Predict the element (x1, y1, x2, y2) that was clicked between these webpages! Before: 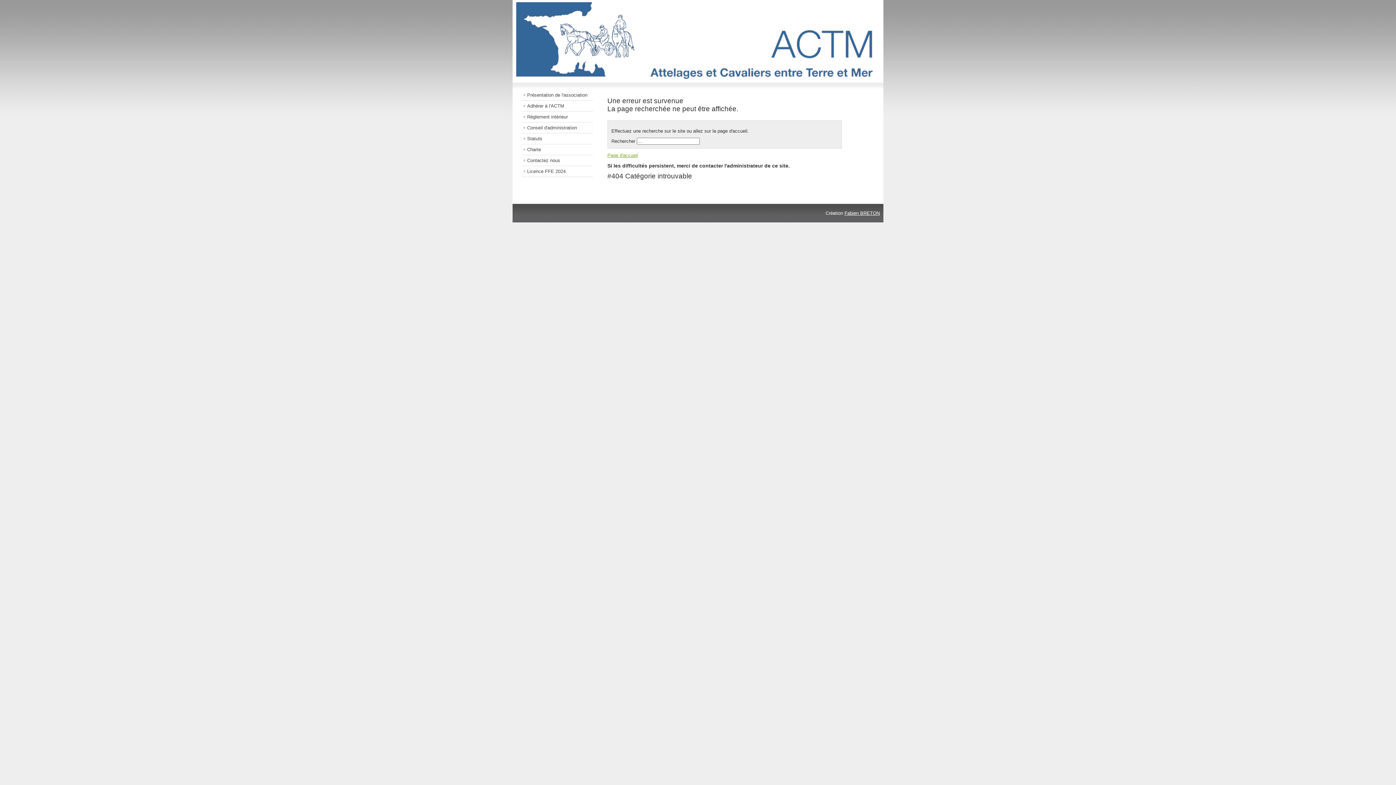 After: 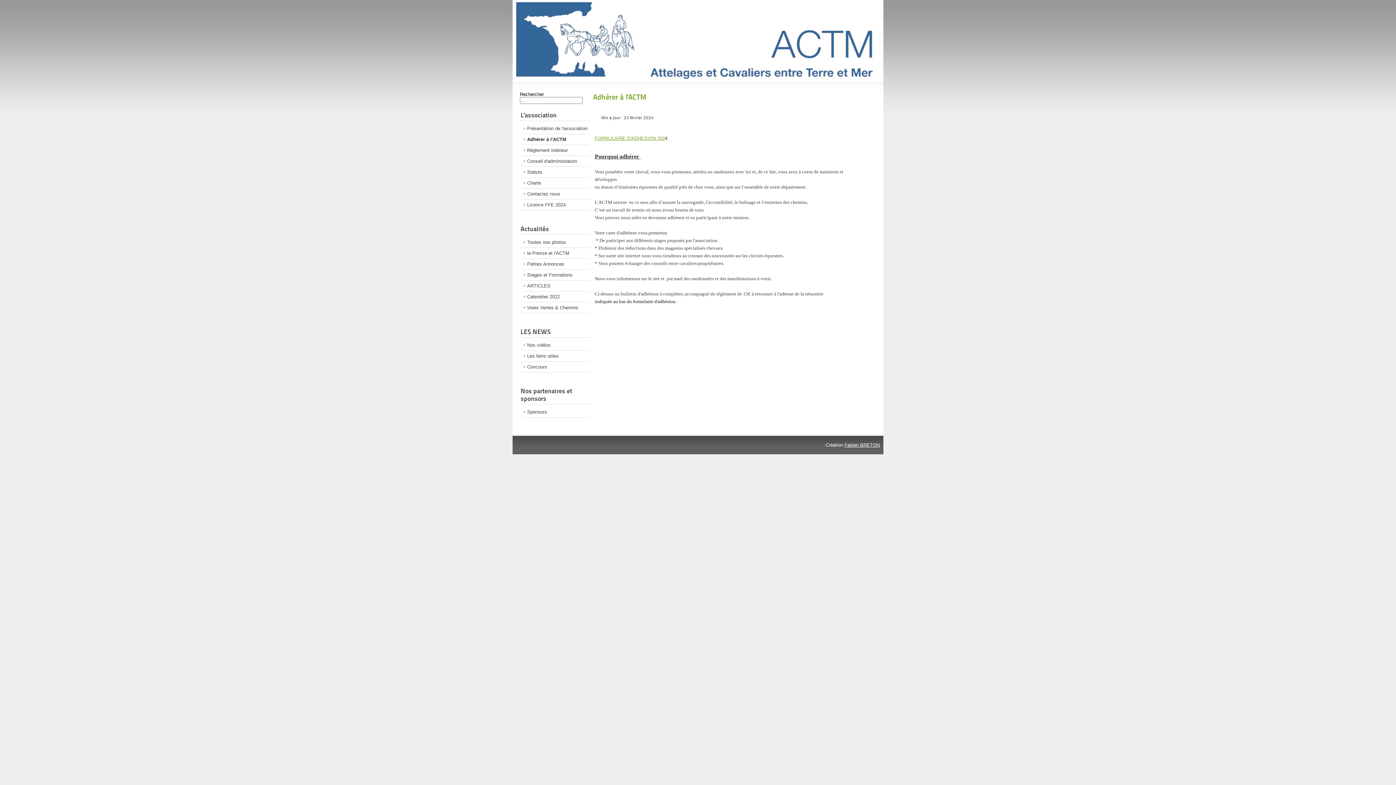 Action: label: Adhérer à l'ACTM bbox: (521, 100, 593, 111)